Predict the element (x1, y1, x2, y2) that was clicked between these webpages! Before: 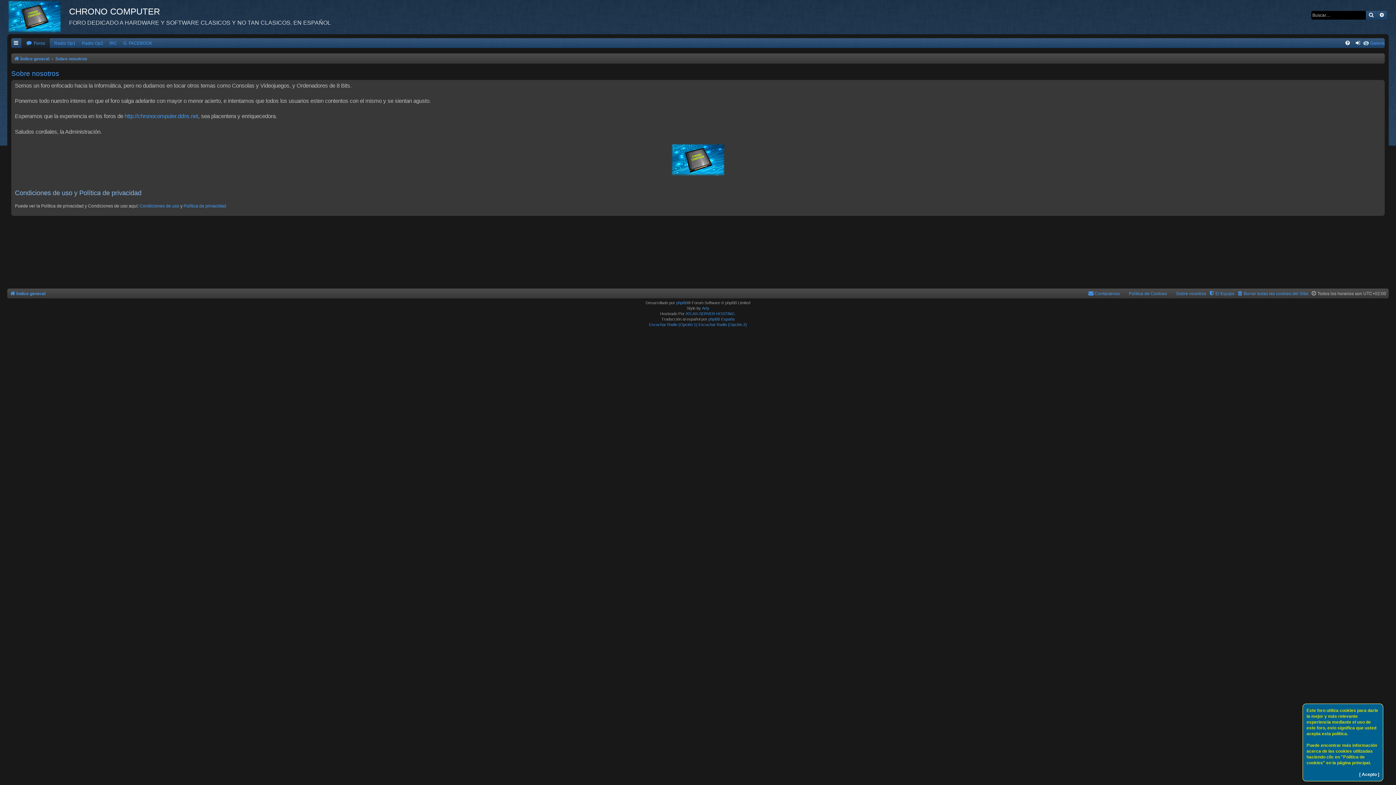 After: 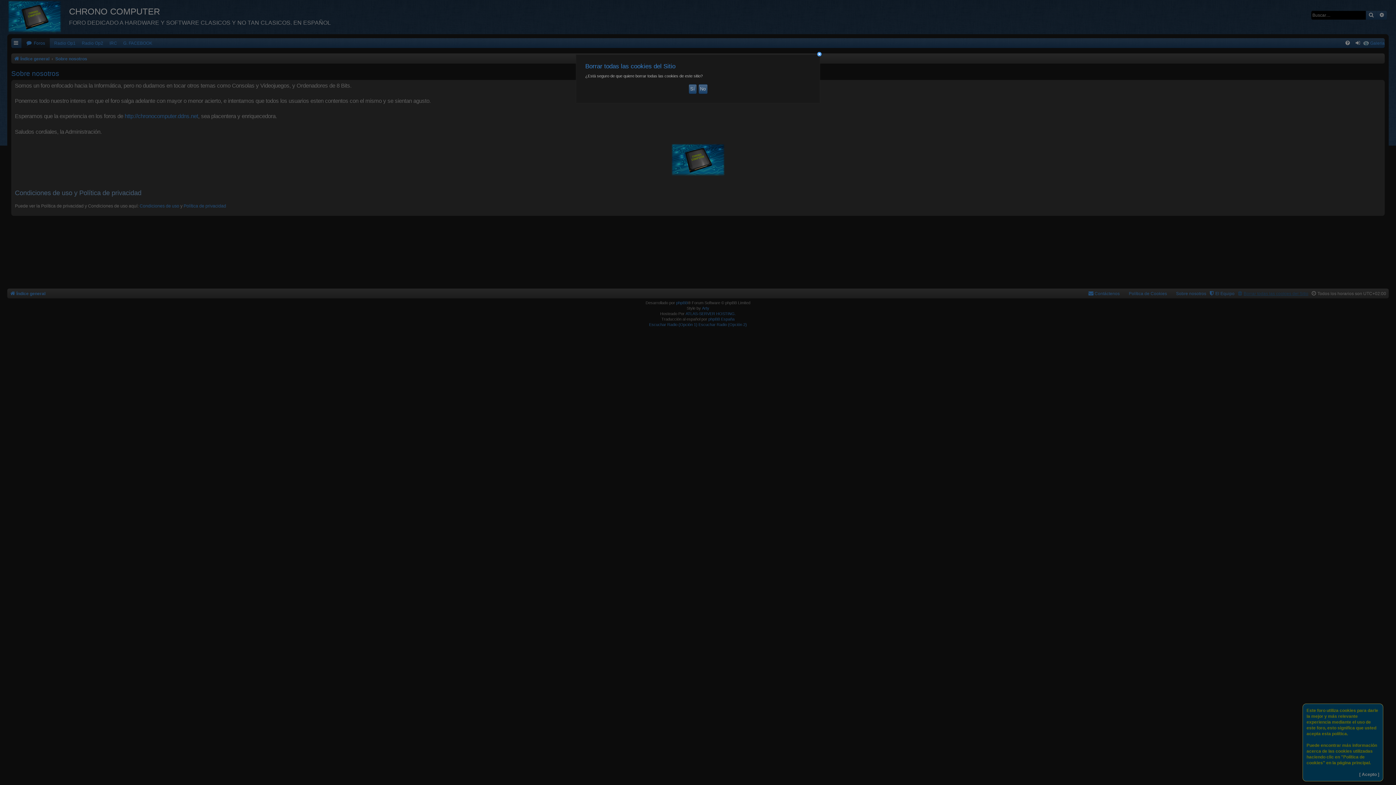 Action: bbox: (1237, 289, 1308, 298) label: Borrar todas las cookies del Sitio